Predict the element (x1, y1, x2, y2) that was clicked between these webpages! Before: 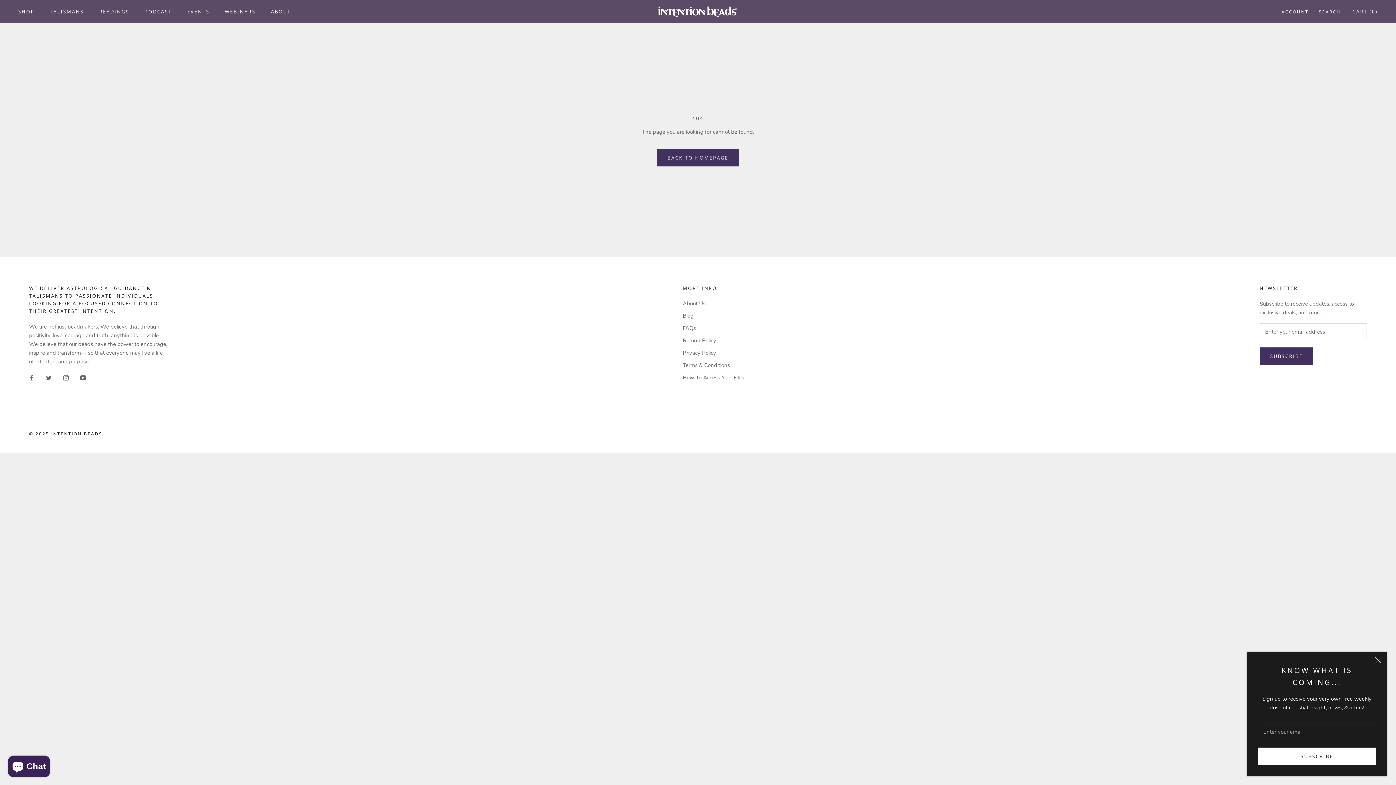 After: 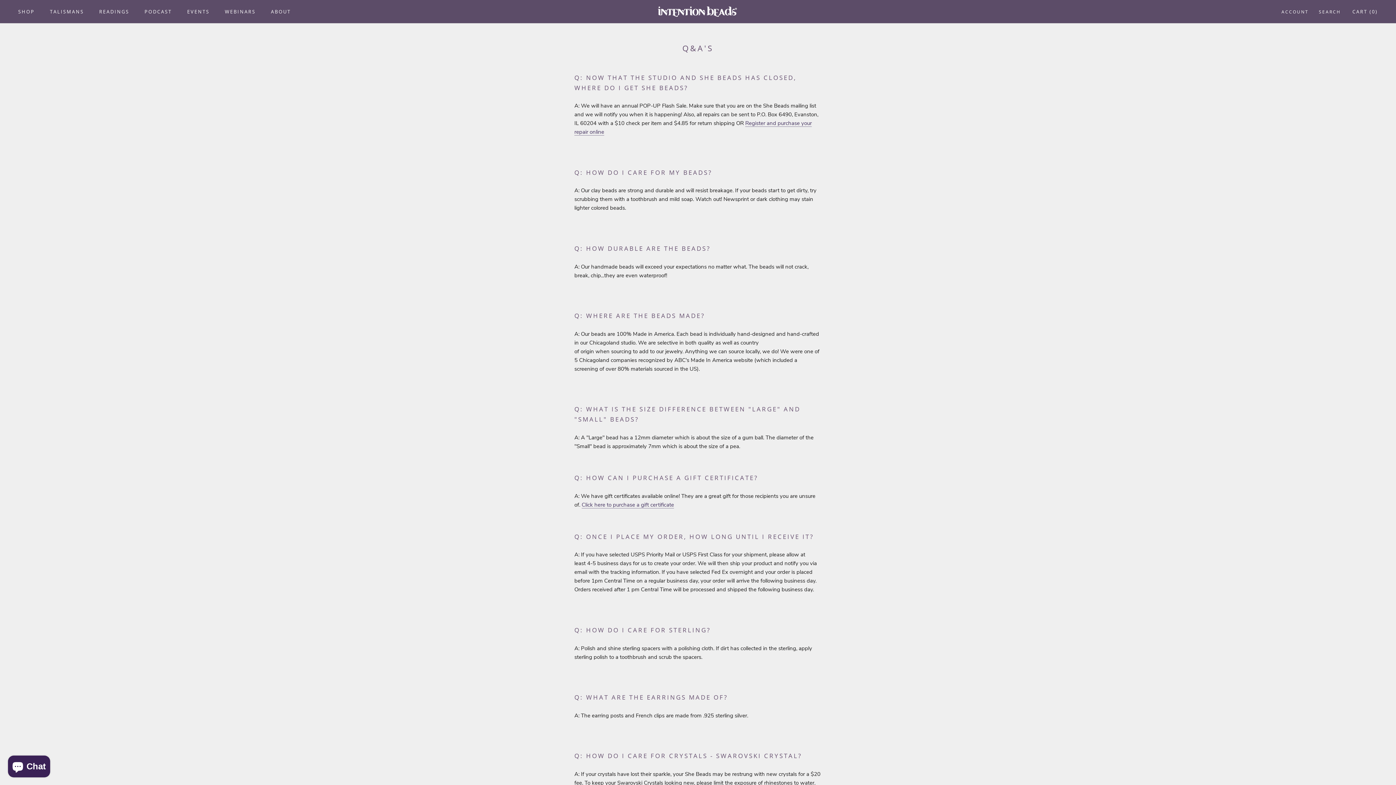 Action: bbox: (682, 324, 744, 332) label: FAQs